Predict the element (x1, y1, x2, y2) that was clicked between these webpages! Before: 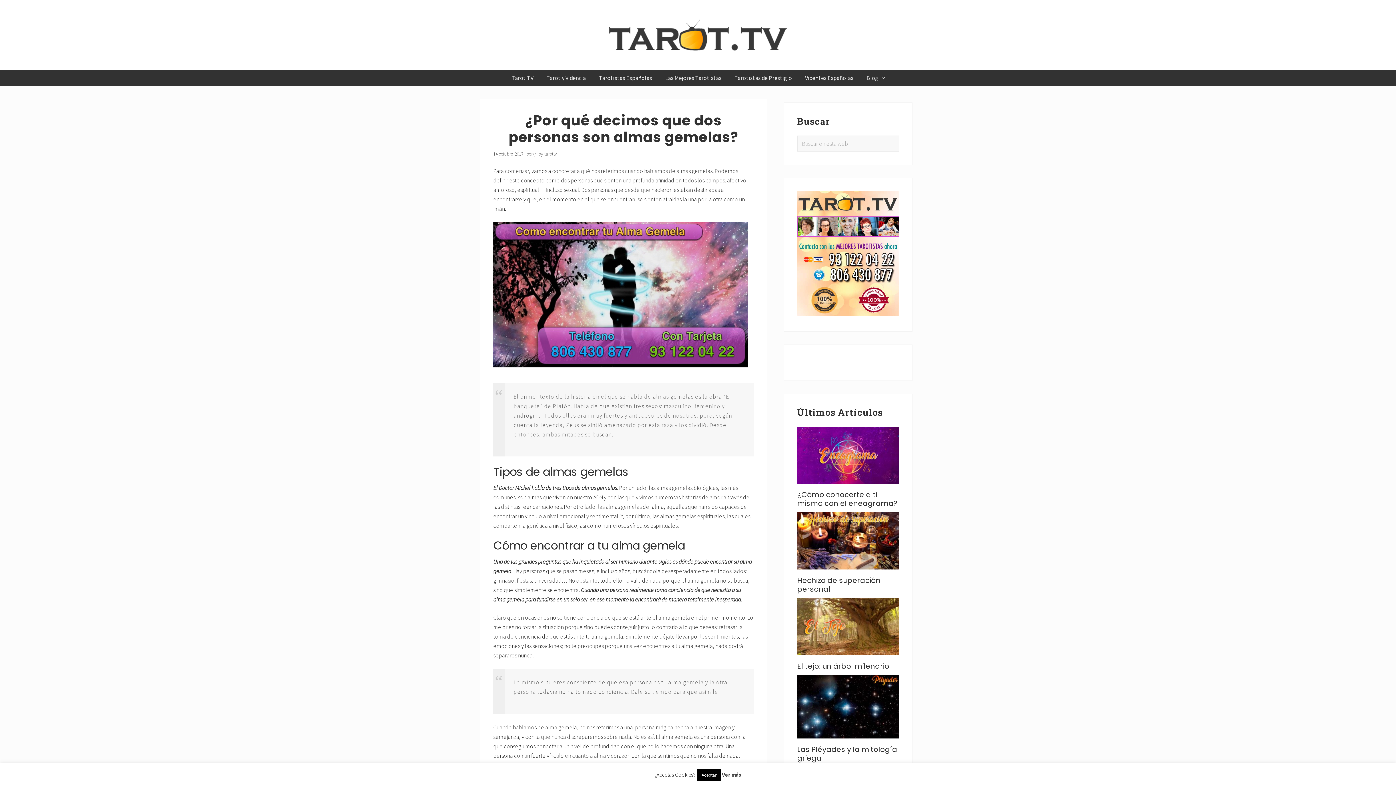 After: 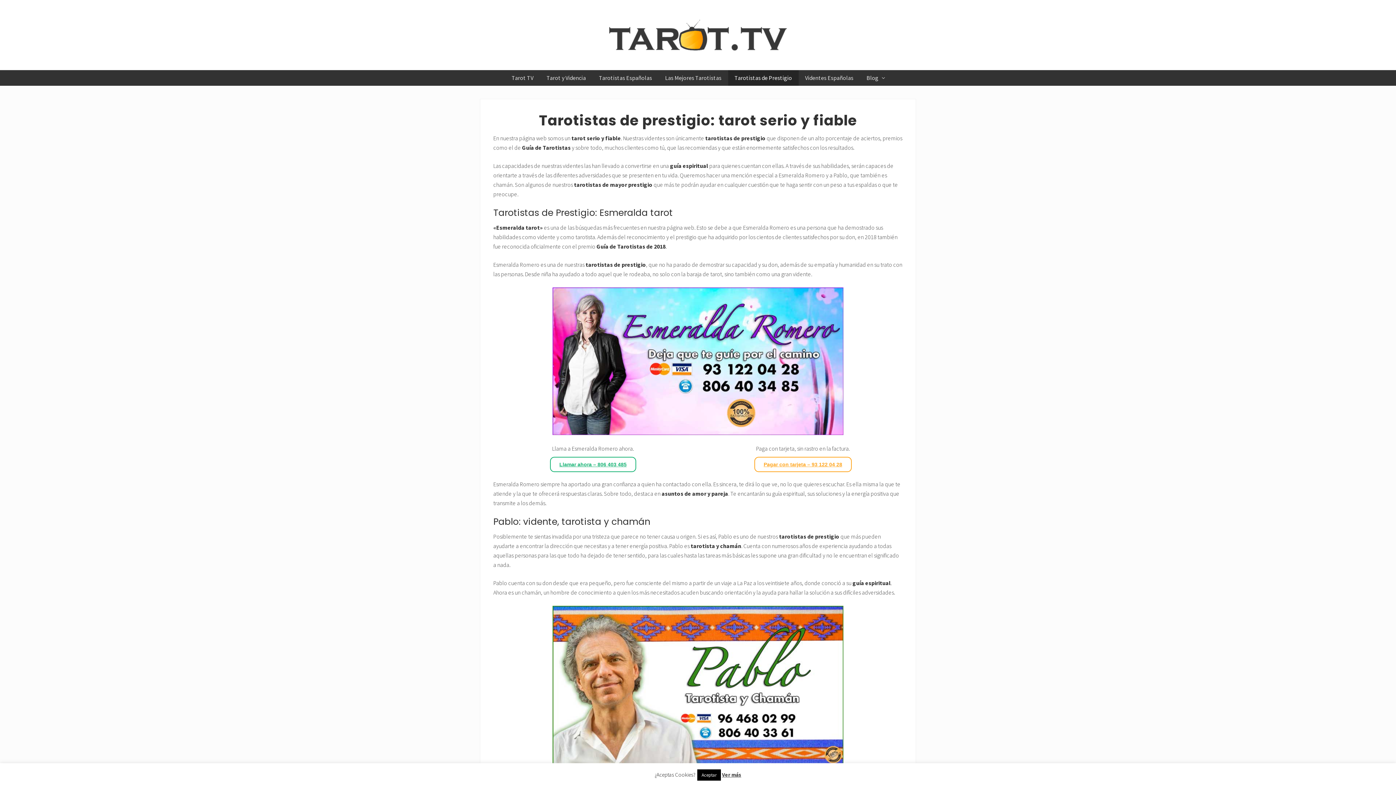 Action: label: Tarotistas de Prestigio bbox: (728, 69, 798, 85)